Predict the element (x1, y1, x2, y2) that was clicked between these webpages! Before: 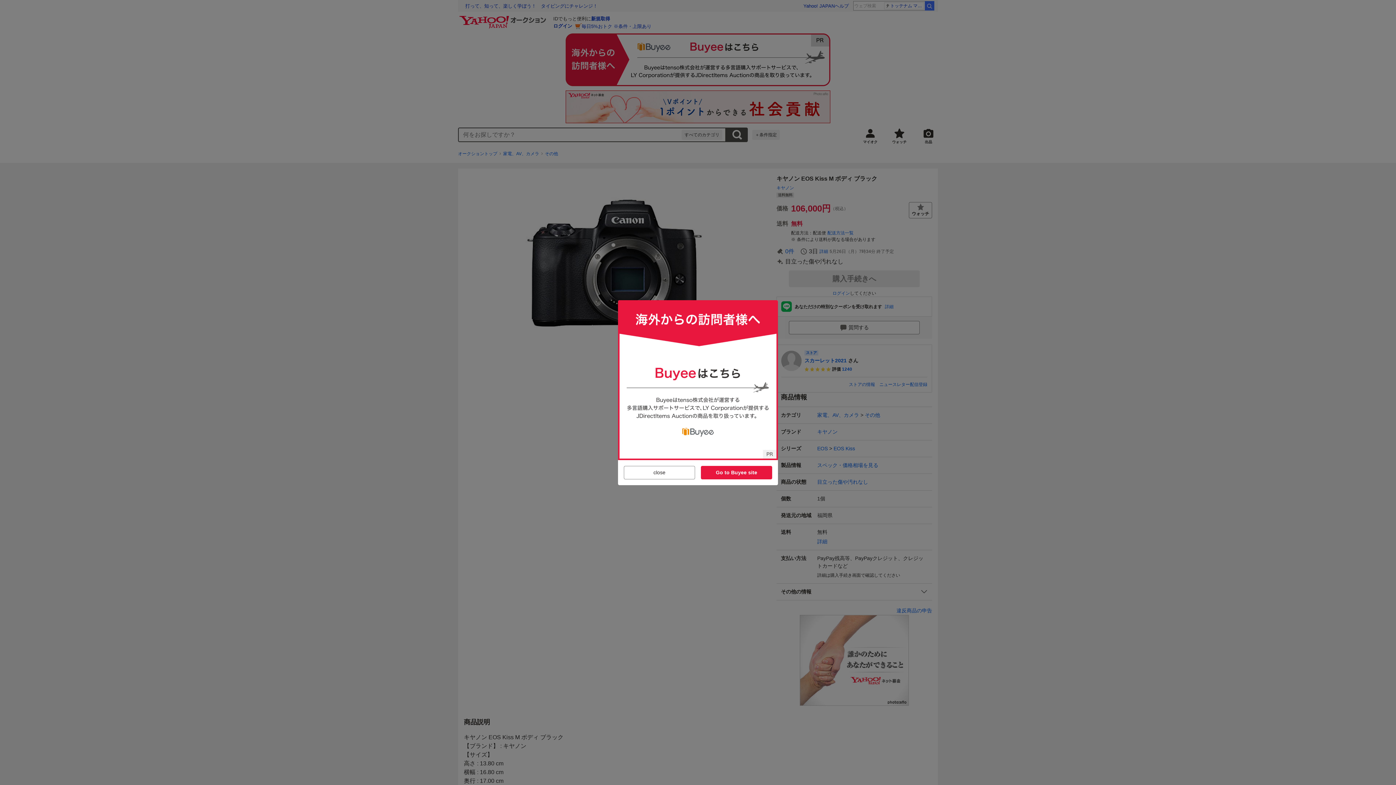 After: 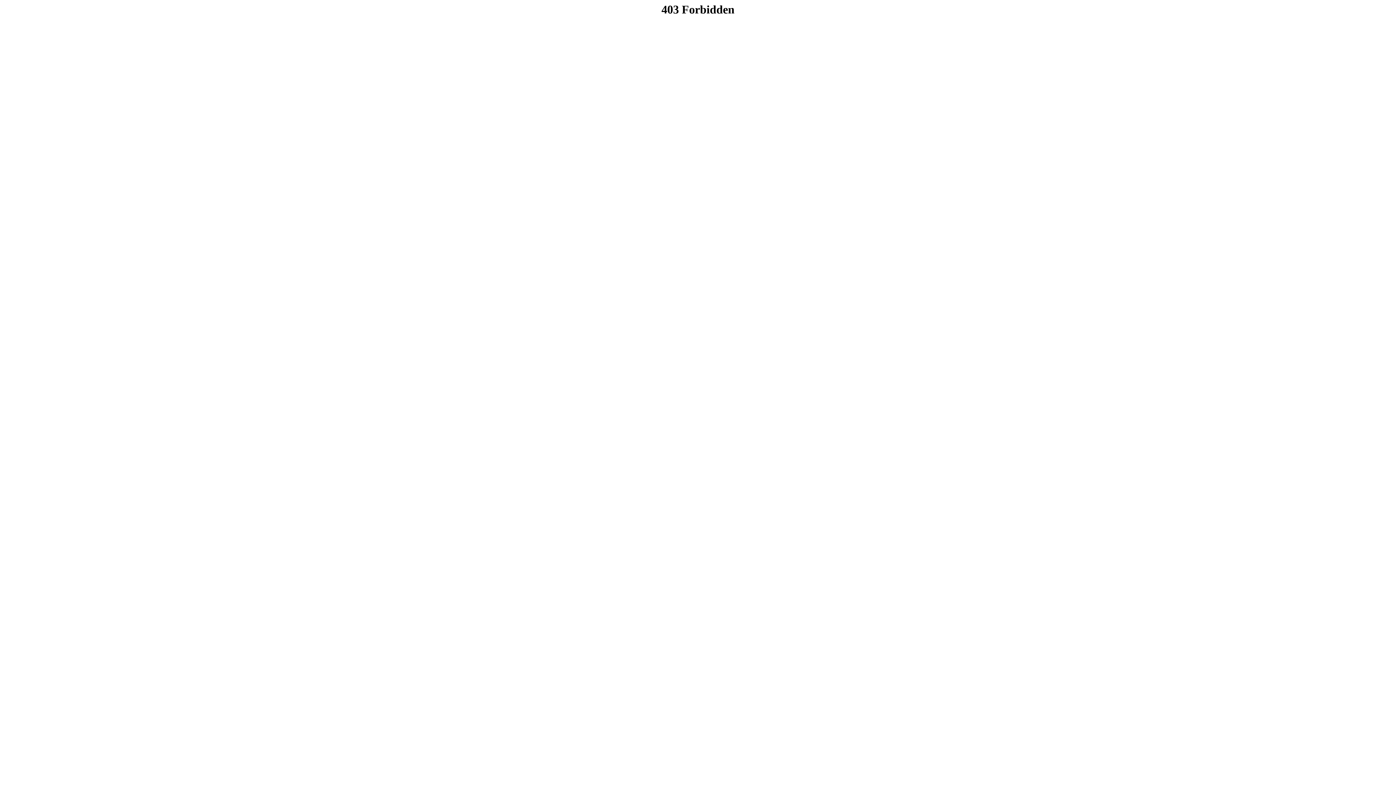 Action: bbox: (618, 452, 778, 458)